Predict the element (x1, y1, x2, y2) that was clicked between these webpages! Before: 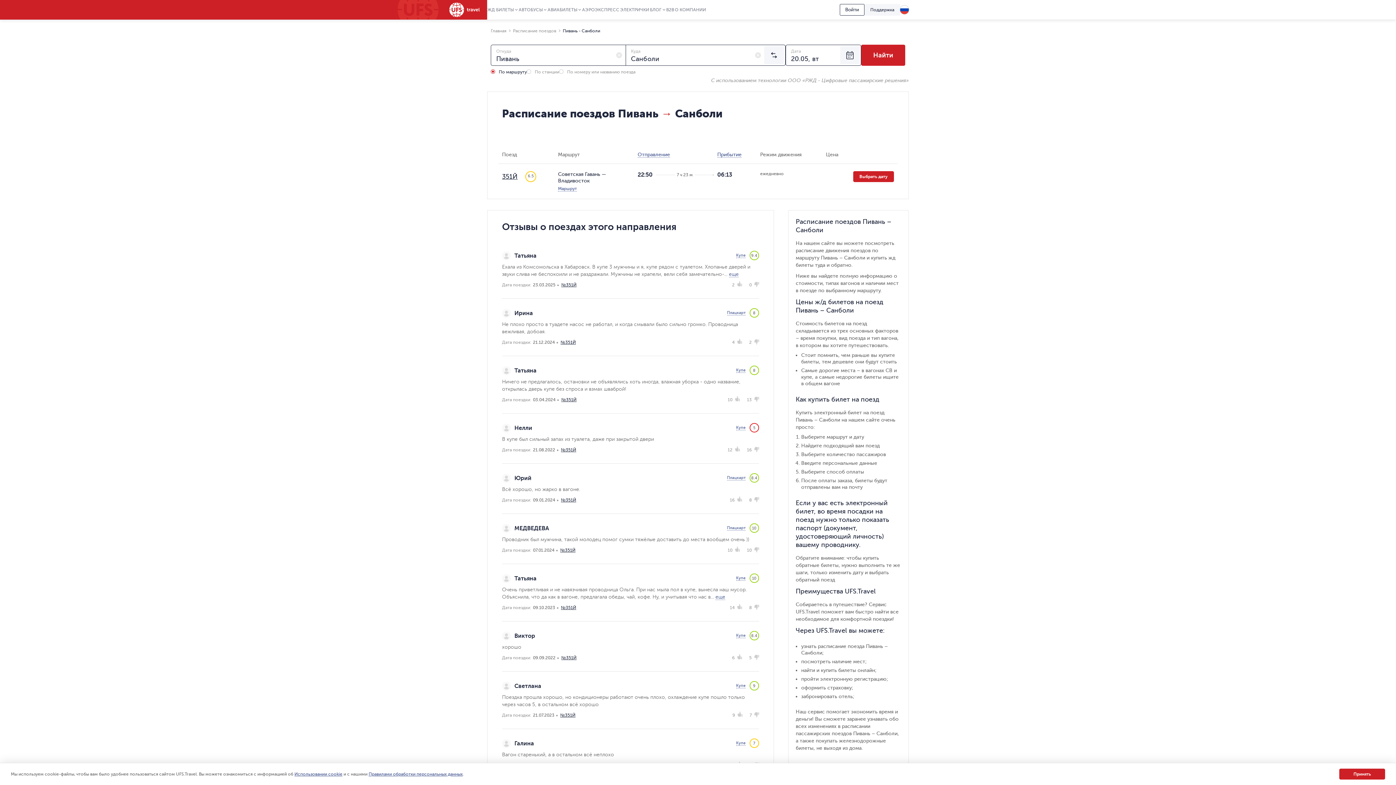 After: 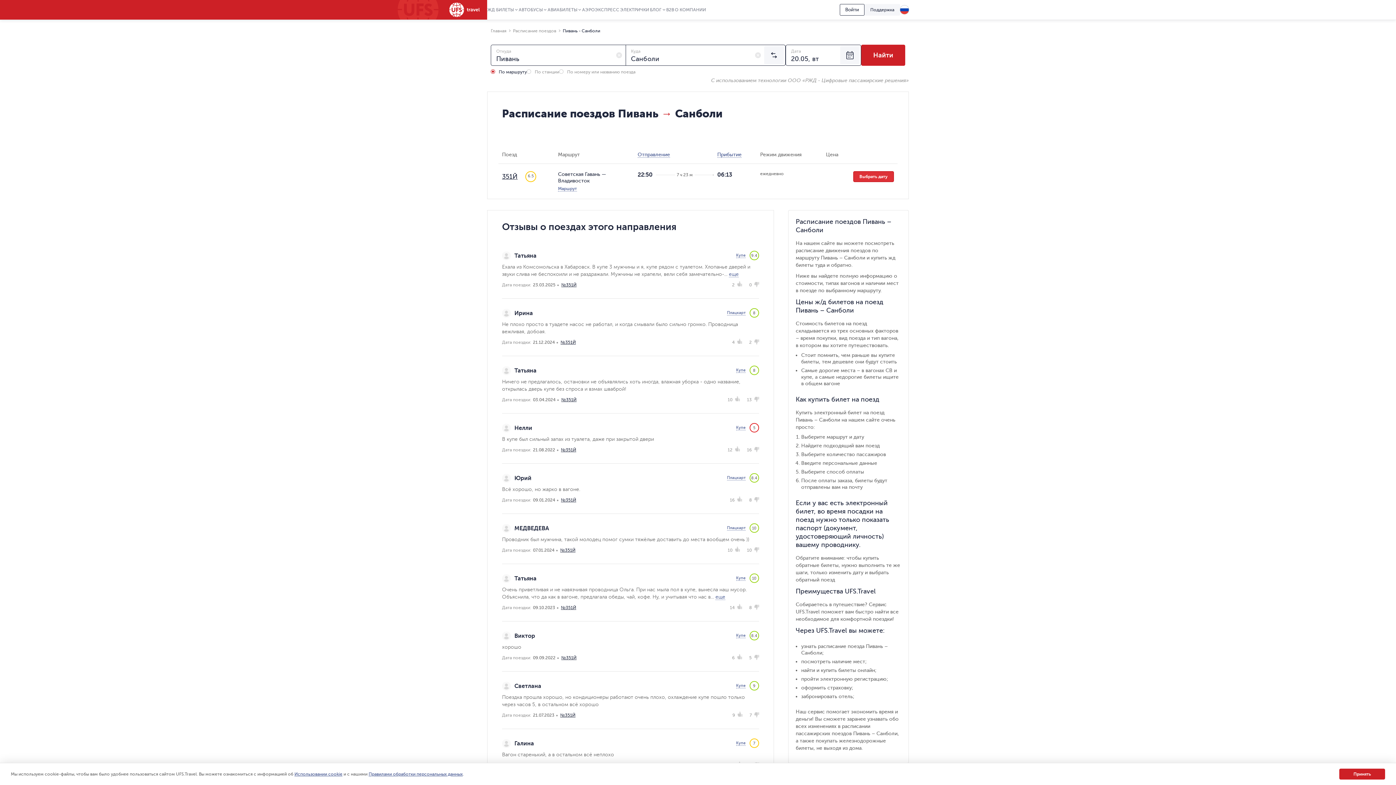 Action: bbox: (853, 171, 894, 182) label: Выбрать дату